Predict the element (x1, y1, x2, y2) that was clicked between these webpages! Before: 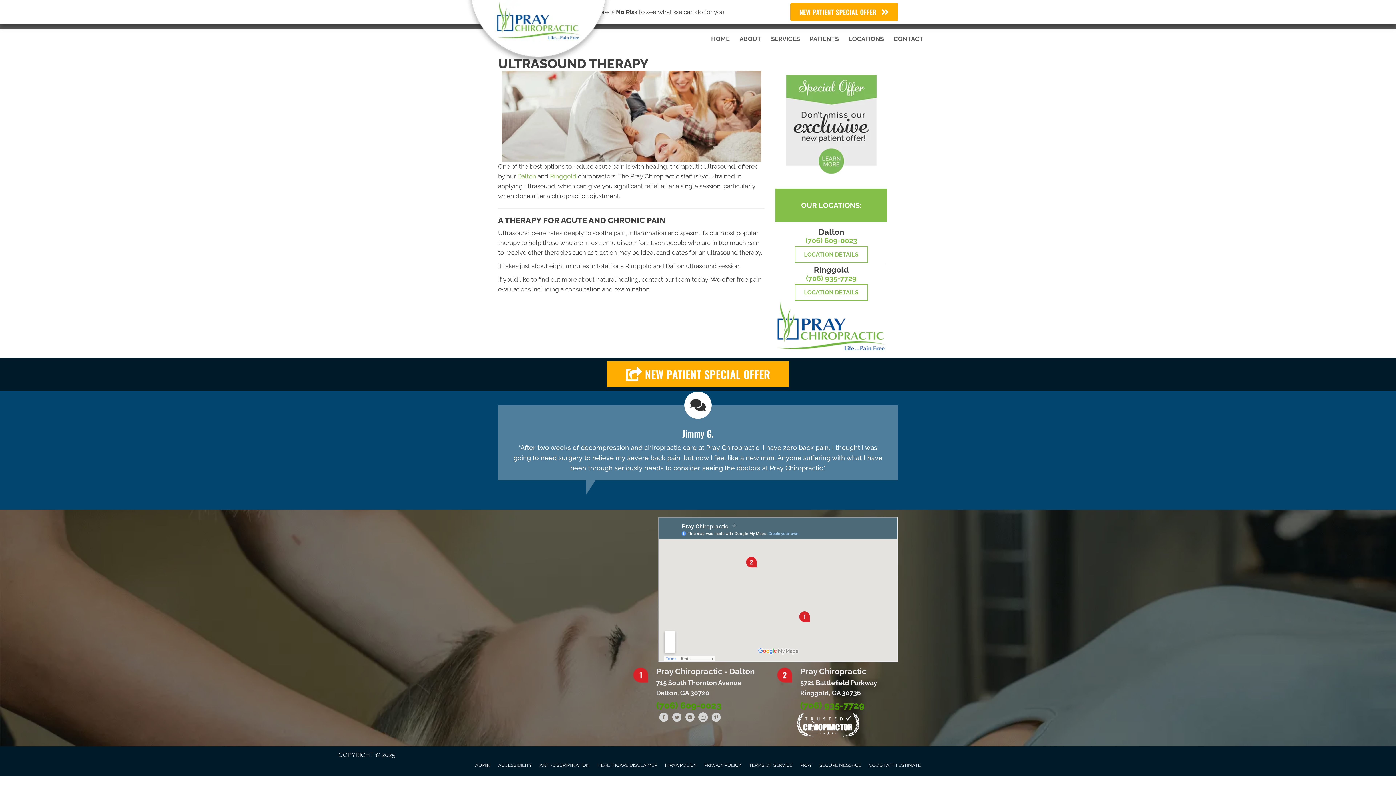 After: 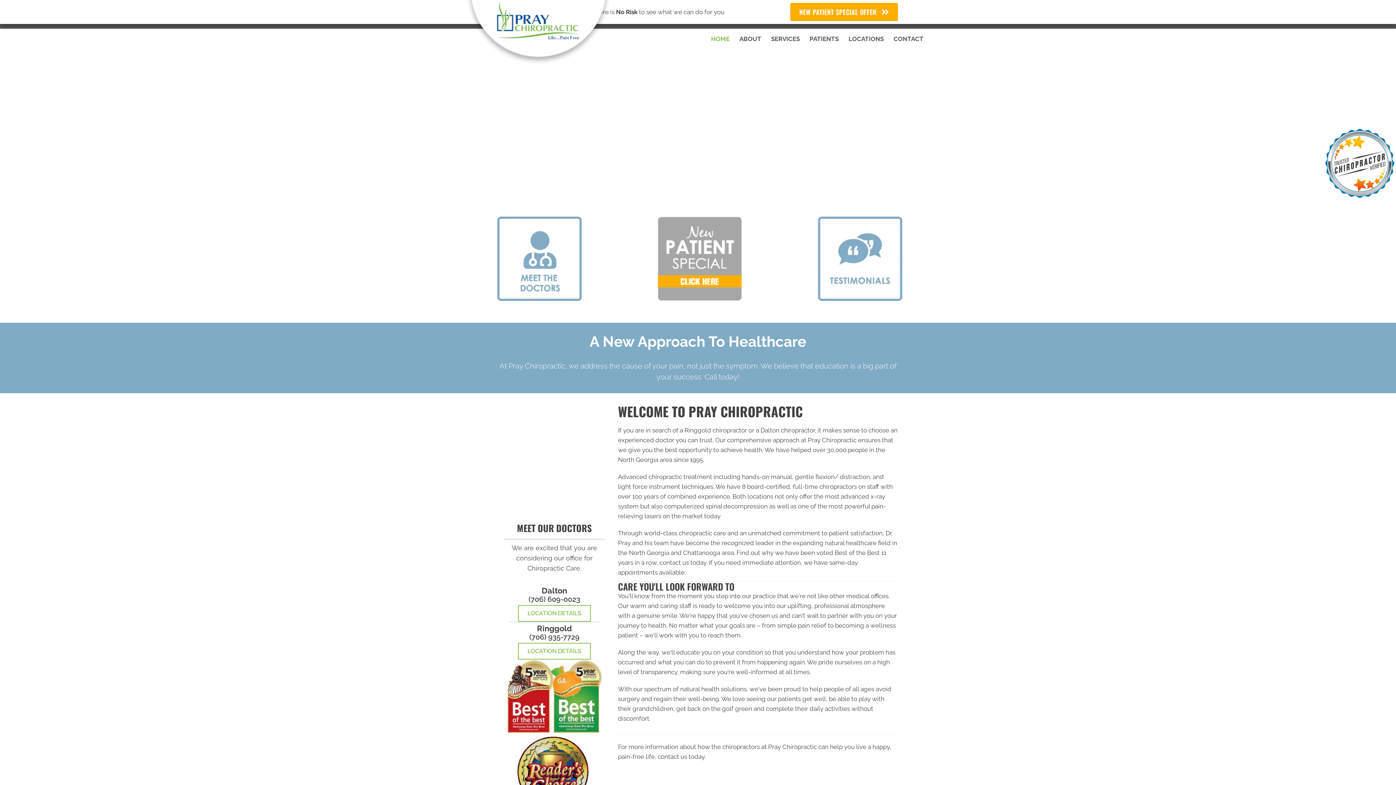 Action: label: HOME bbox: (706, 30, 734, 47)